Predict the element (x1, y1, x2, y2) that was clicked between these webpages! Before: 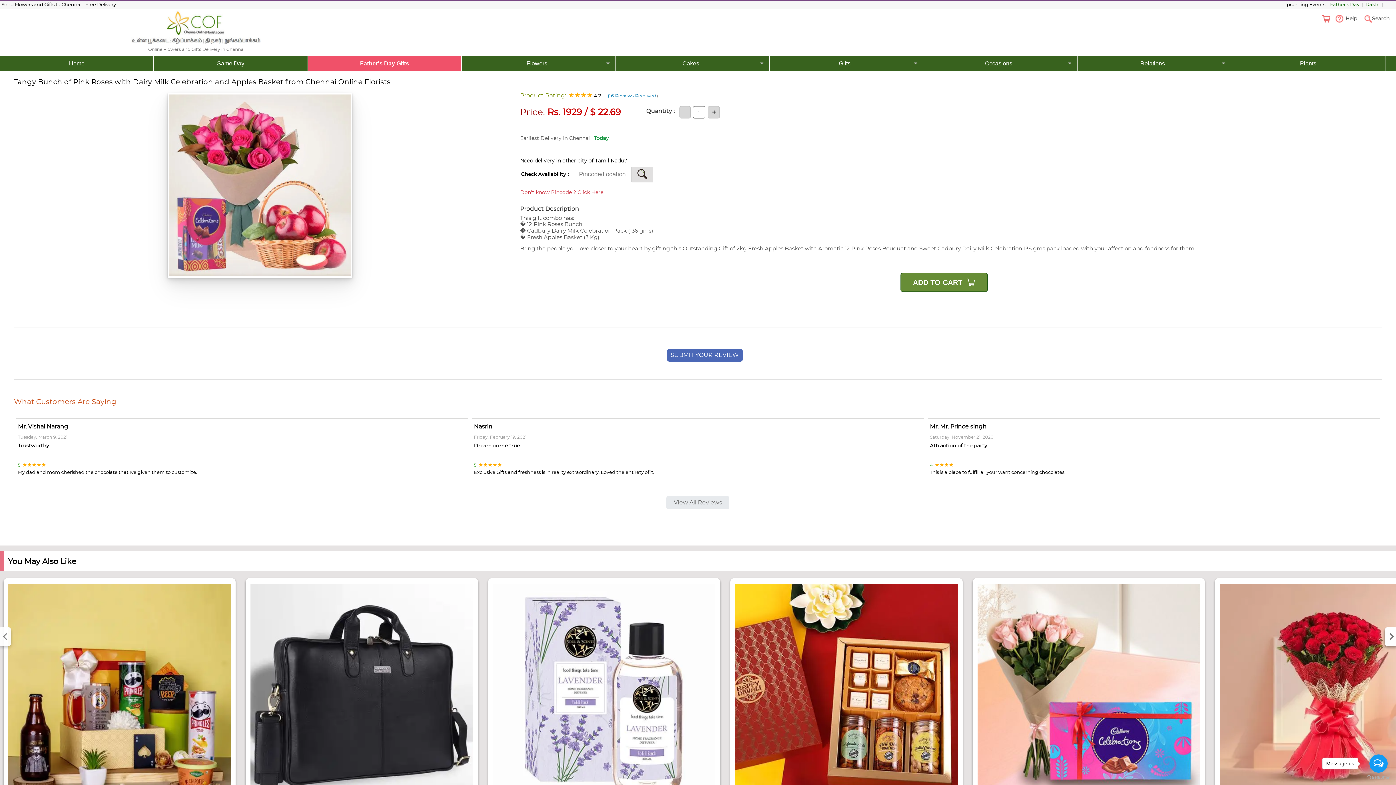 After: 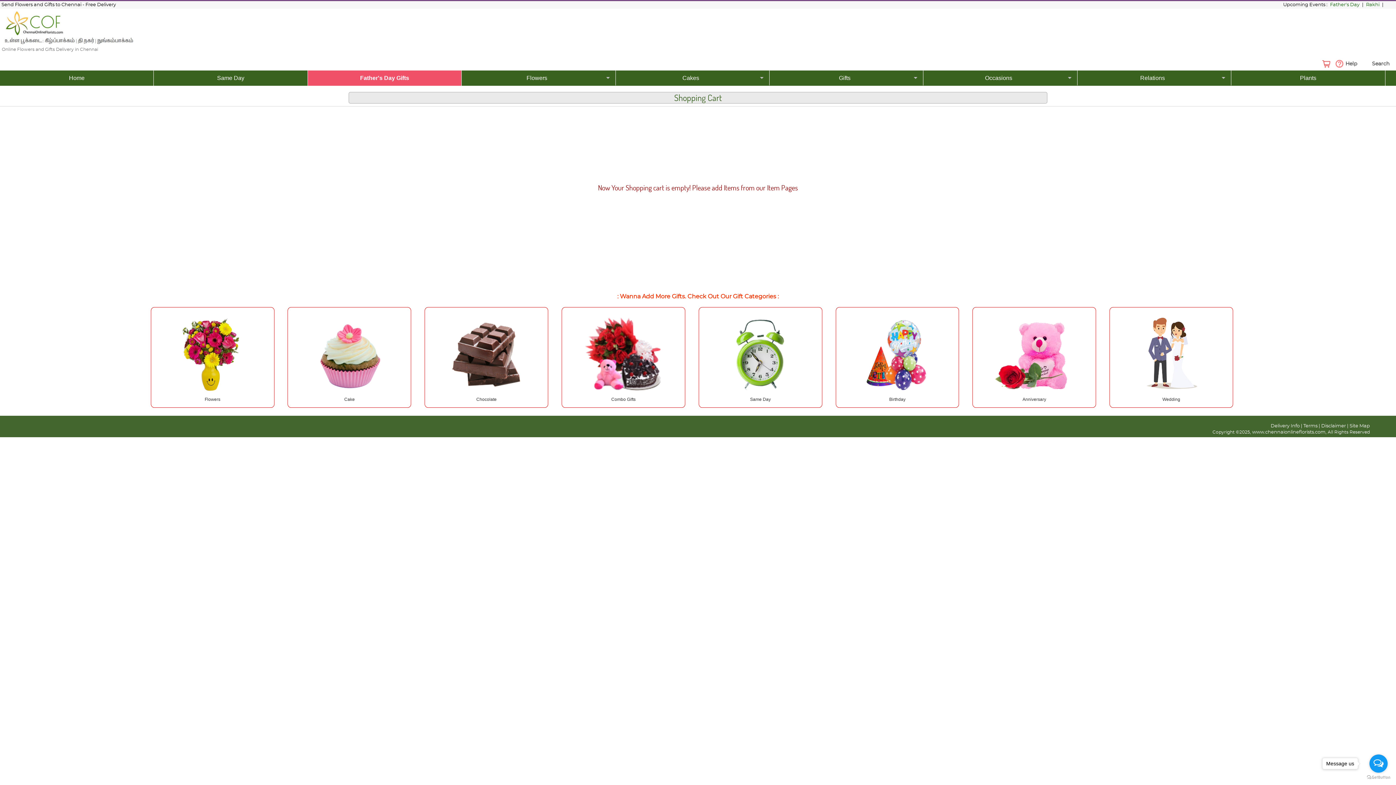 Action: bbox: (1320, 16, 1334, 21)